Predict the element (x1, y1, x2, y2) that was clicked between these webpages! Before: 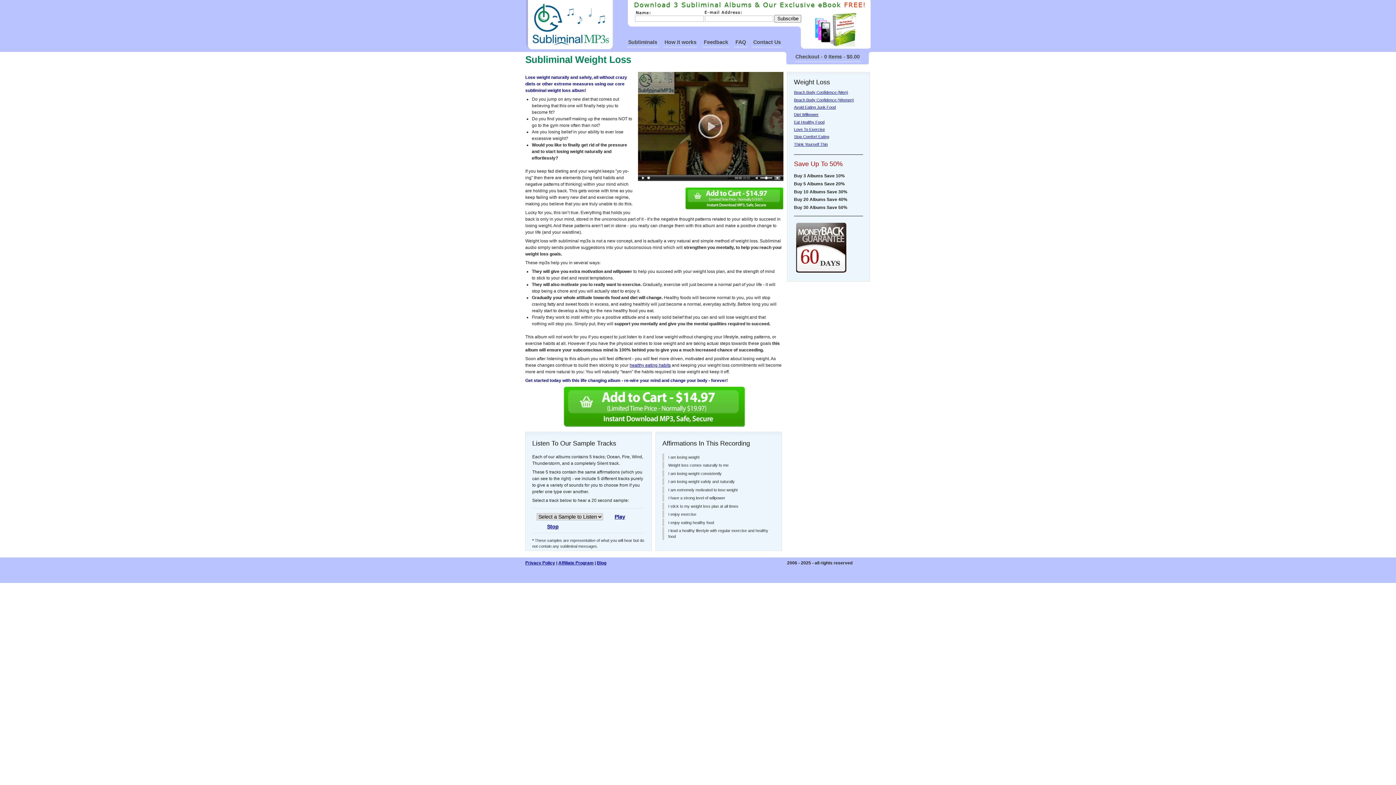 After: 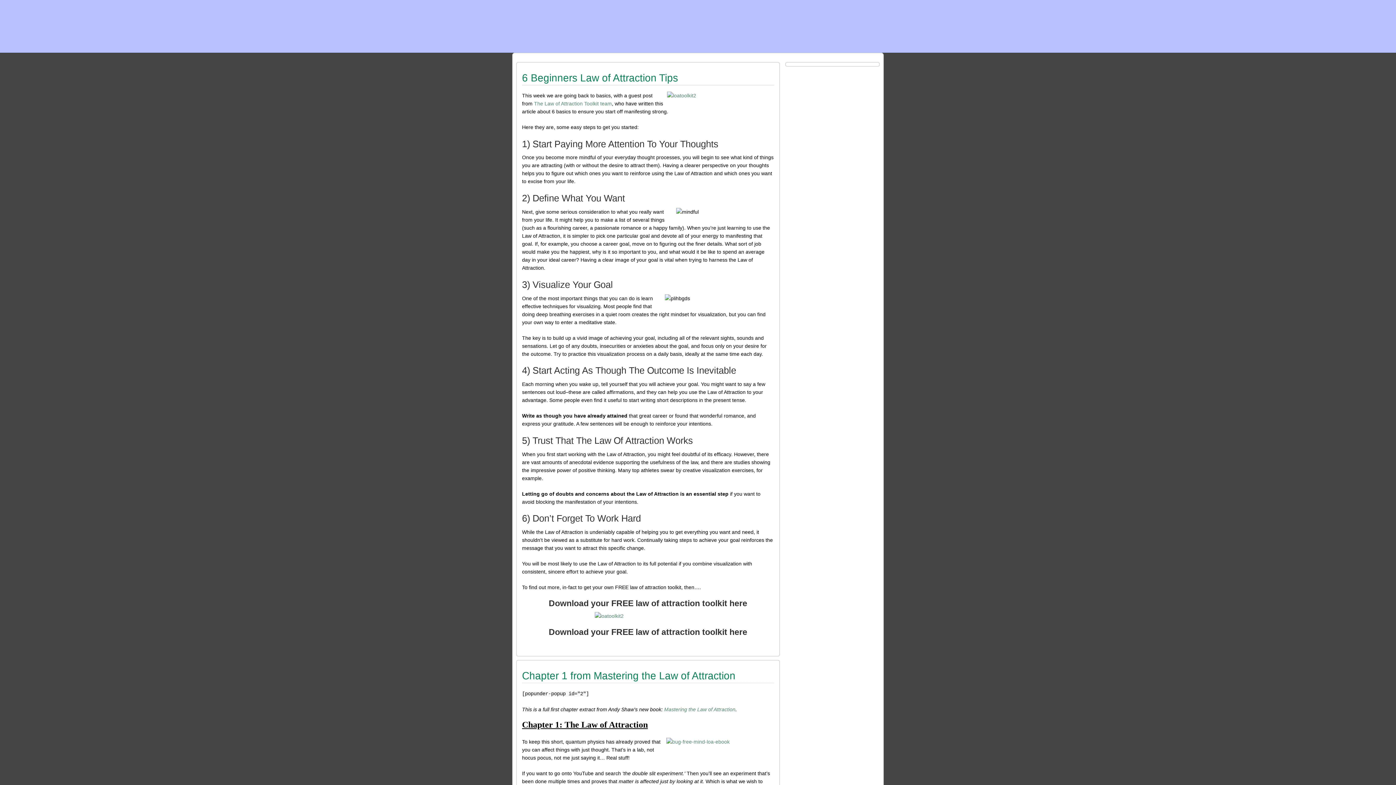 Action: bbox: (597, 560, 606, 565) label: Blog